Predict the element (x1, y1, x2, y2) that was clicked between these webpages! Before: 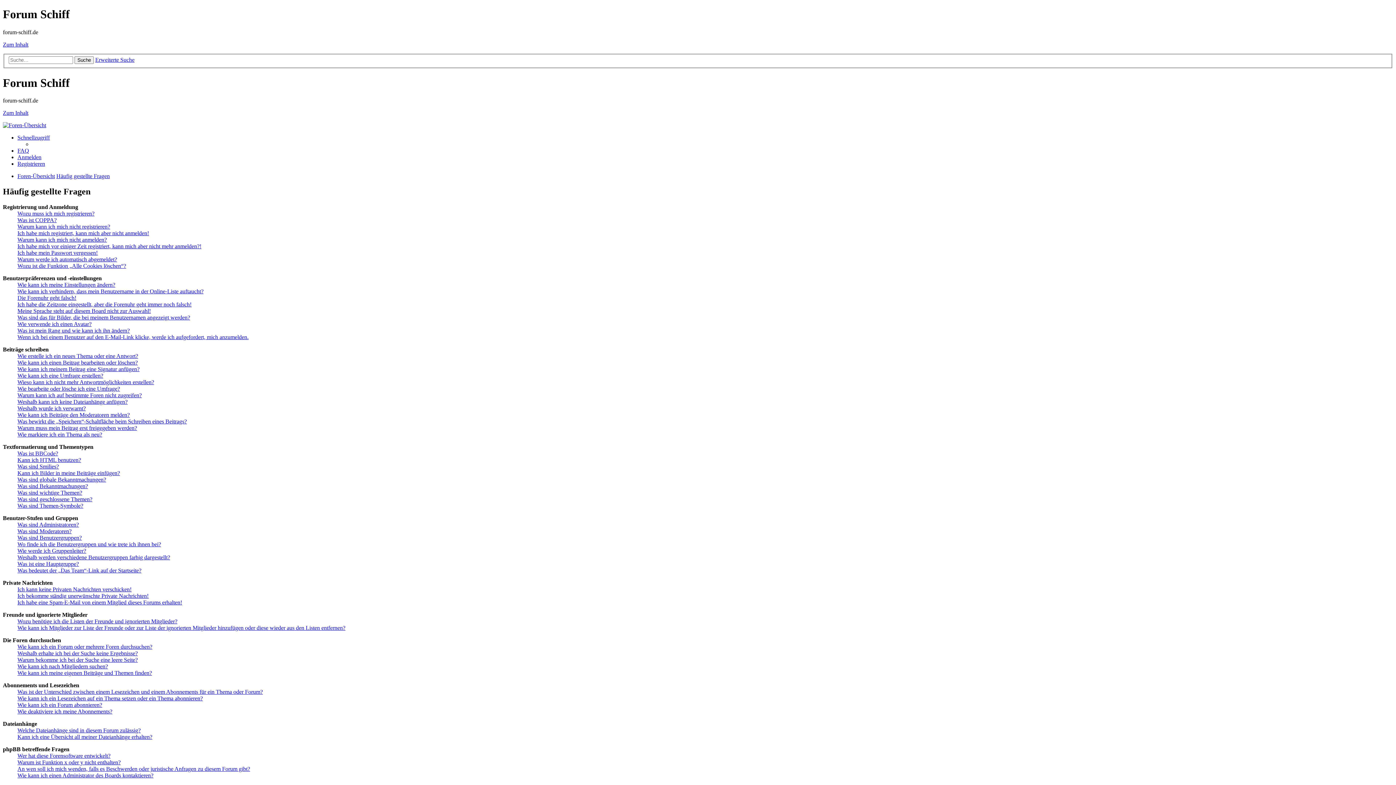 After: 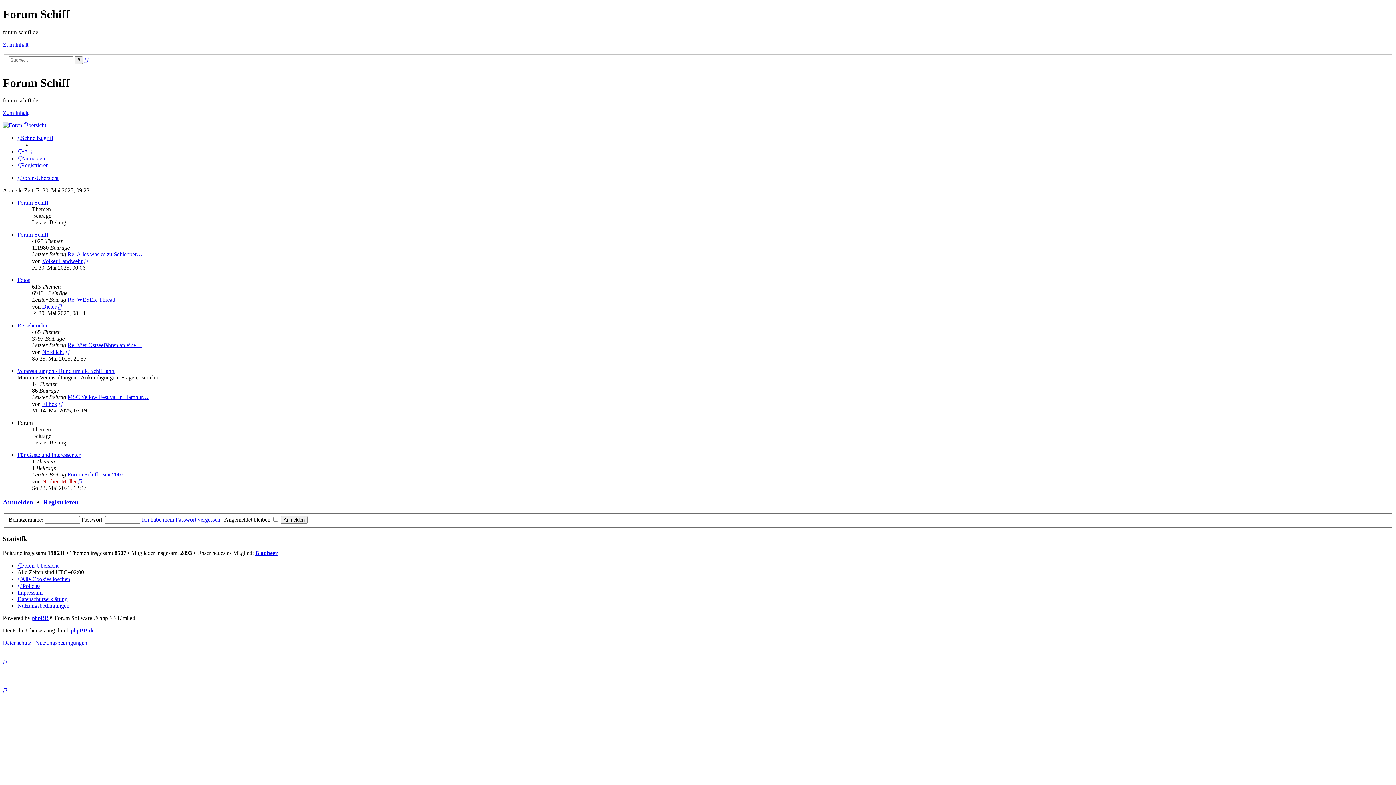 Action: bbox: (2, 122, 46, 128)